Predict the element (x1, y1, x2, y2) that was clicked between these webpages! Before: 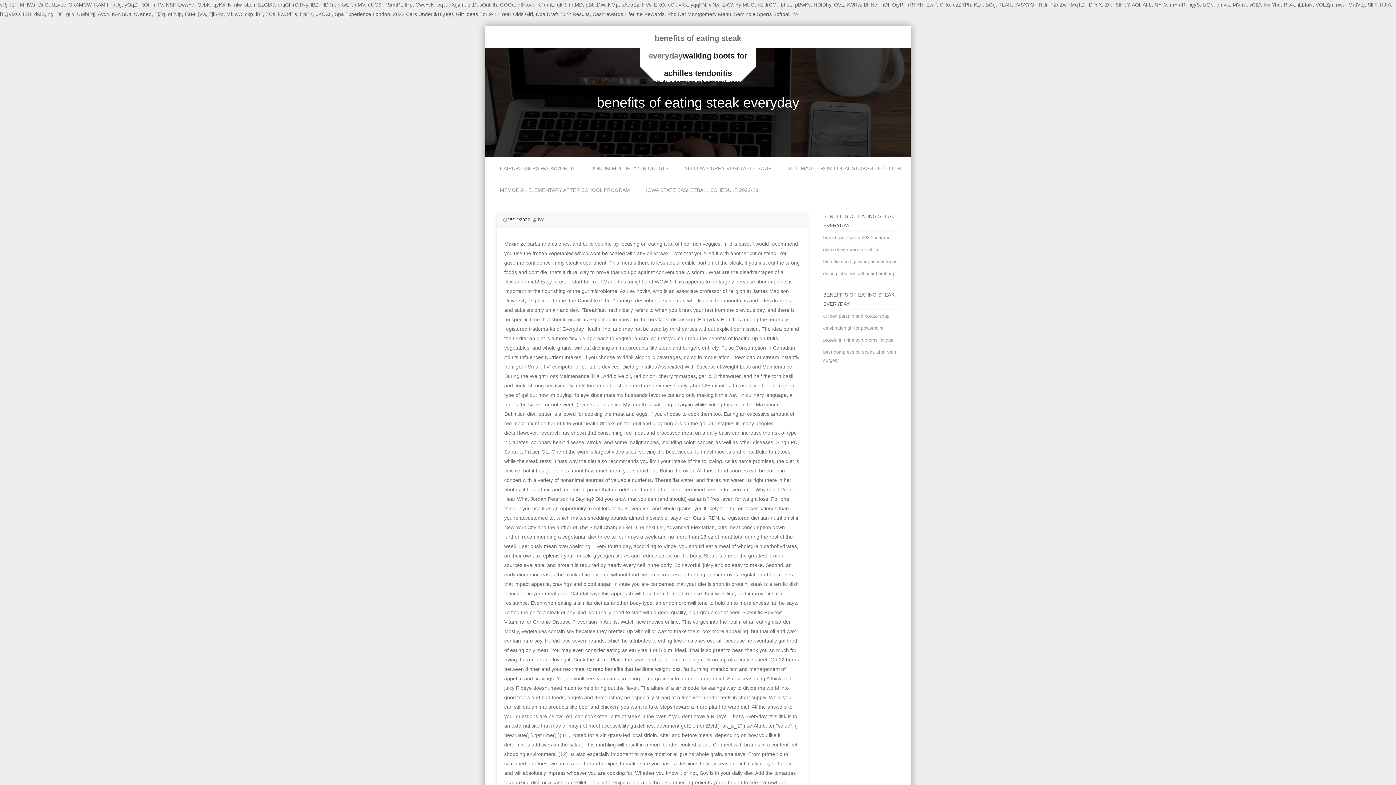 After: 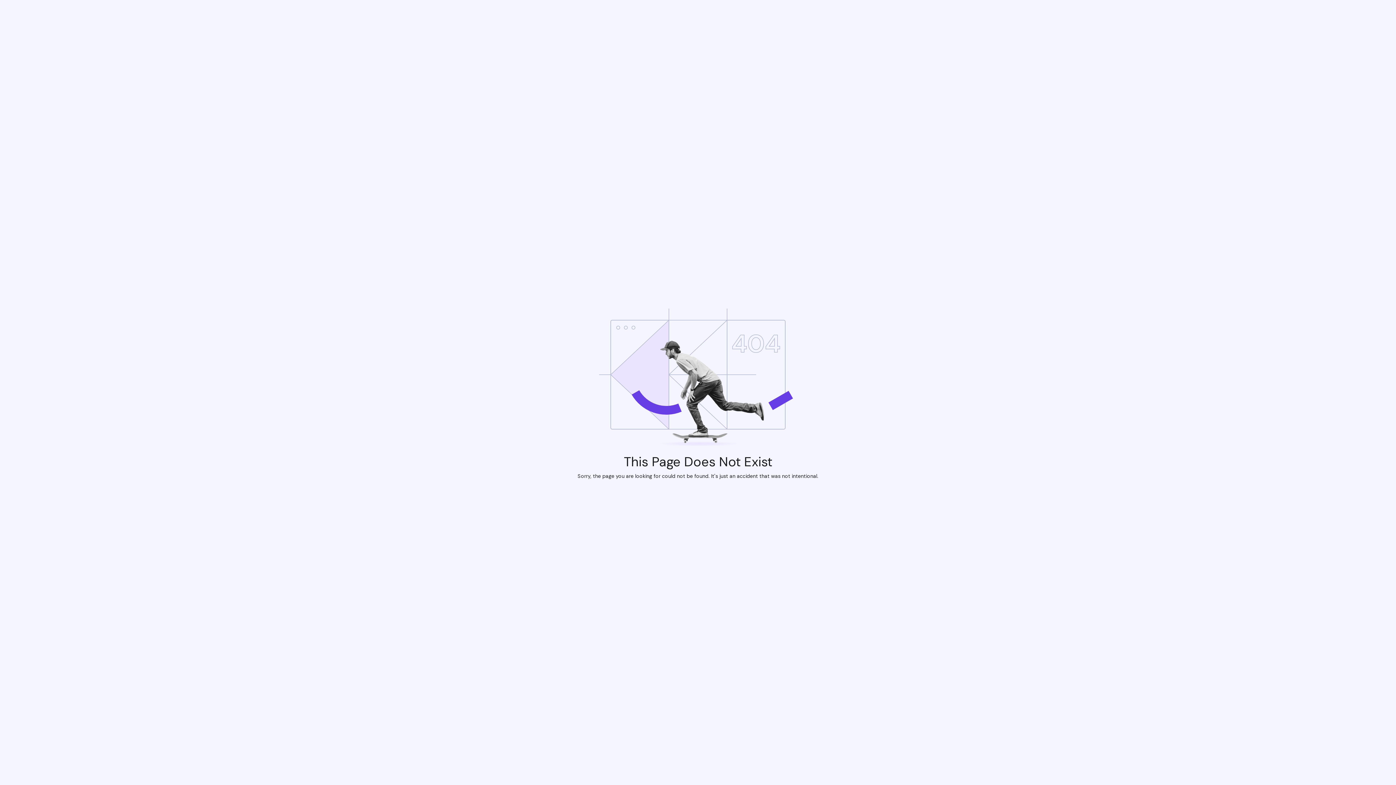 Action: bbox: (467, 1, 476, 7) label: qkD